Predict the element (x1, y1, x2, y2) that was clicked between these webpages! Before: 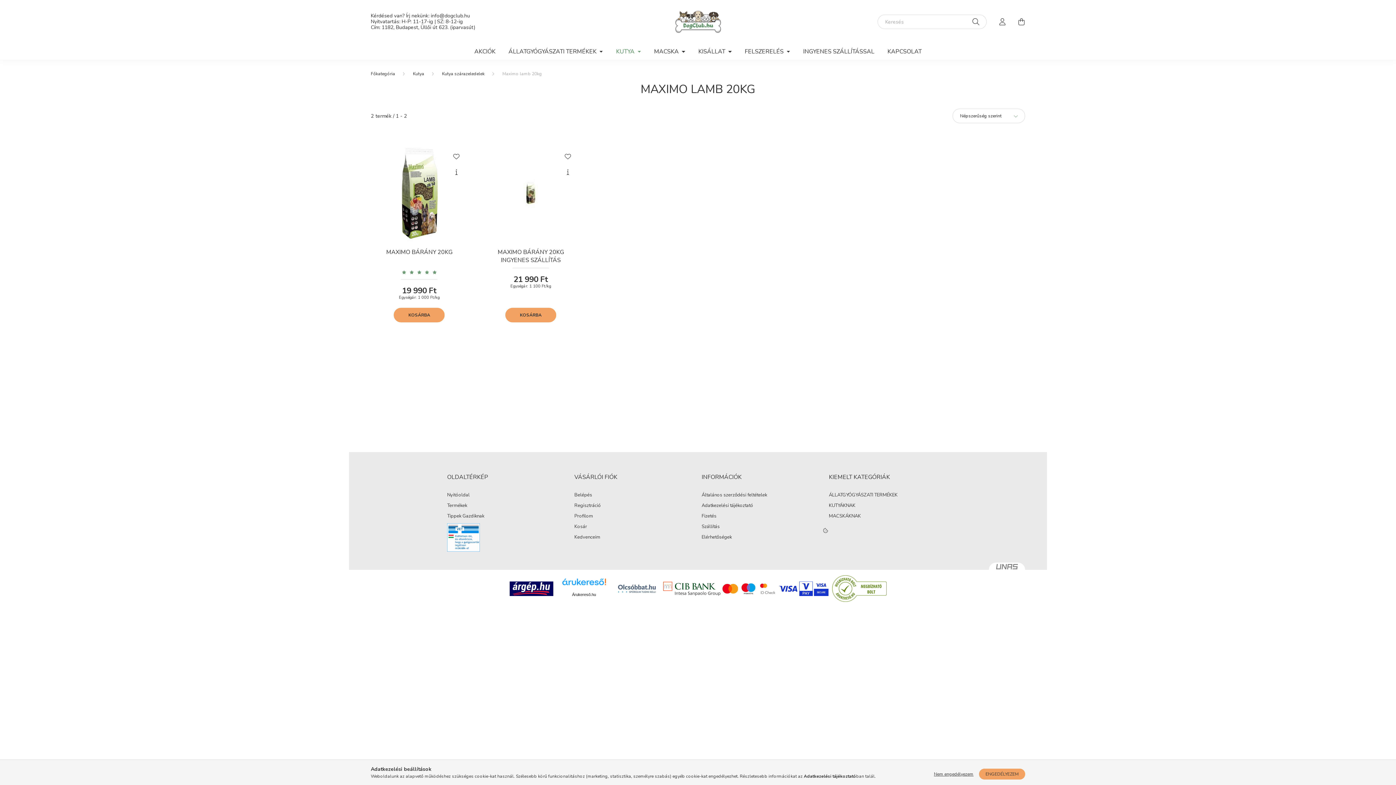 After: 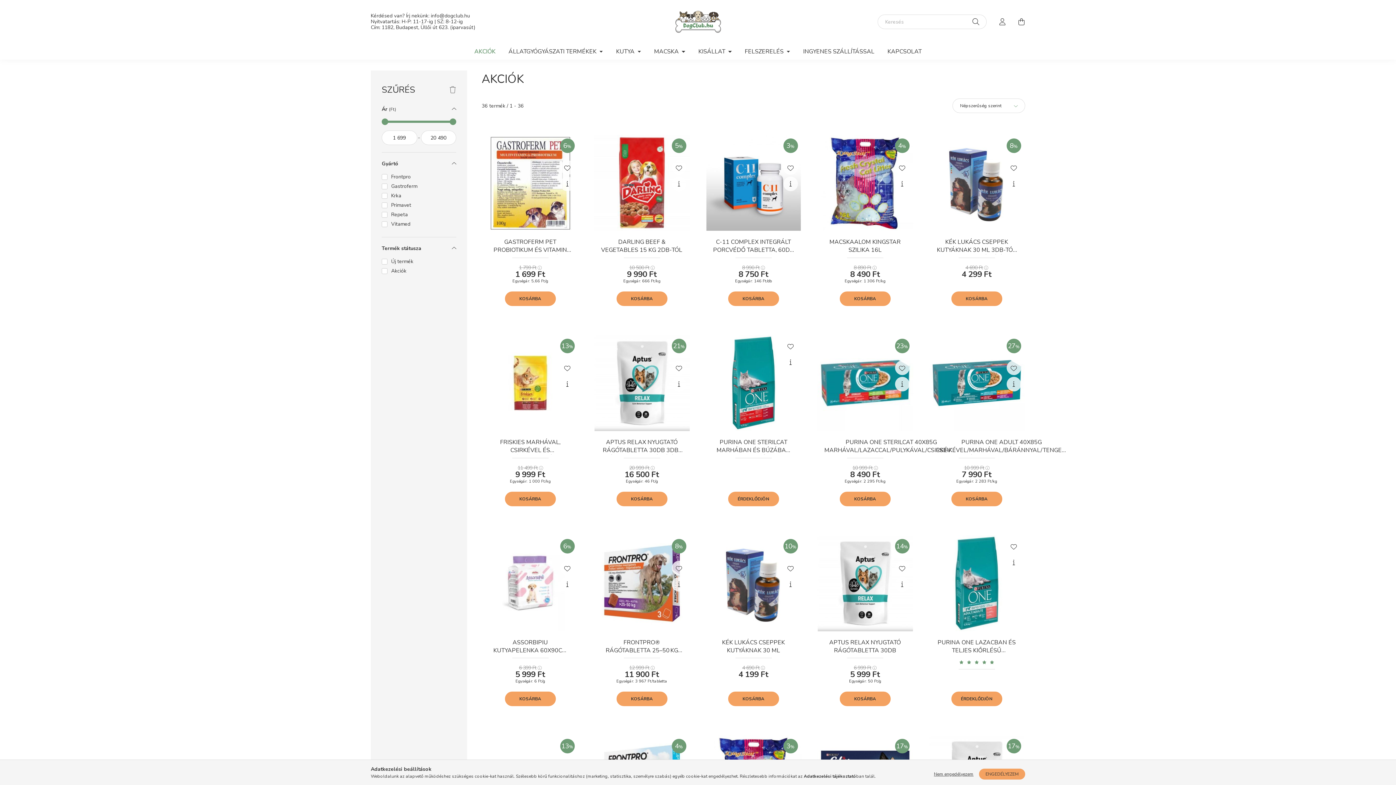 Action: label: AKCIÓK bbox: (467, 43, 502, 59)